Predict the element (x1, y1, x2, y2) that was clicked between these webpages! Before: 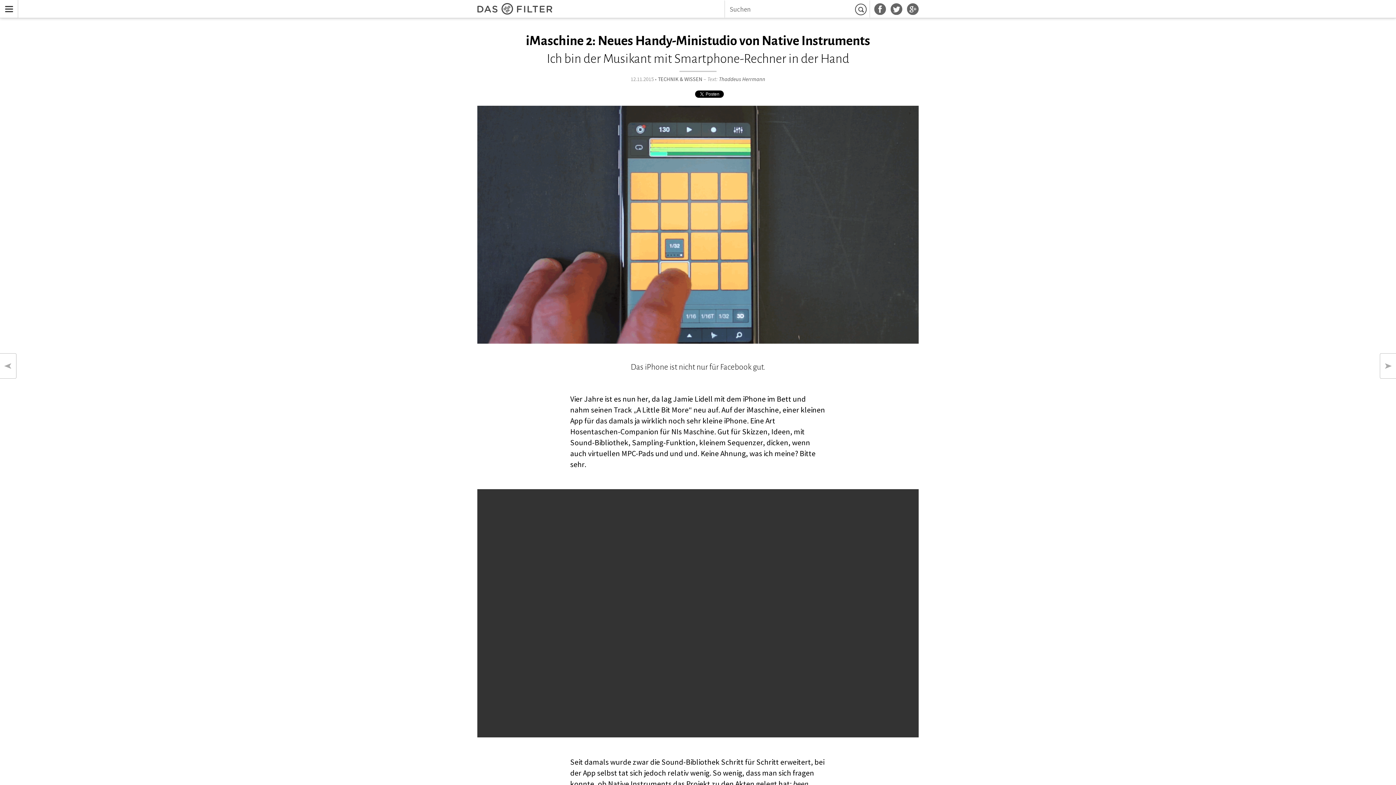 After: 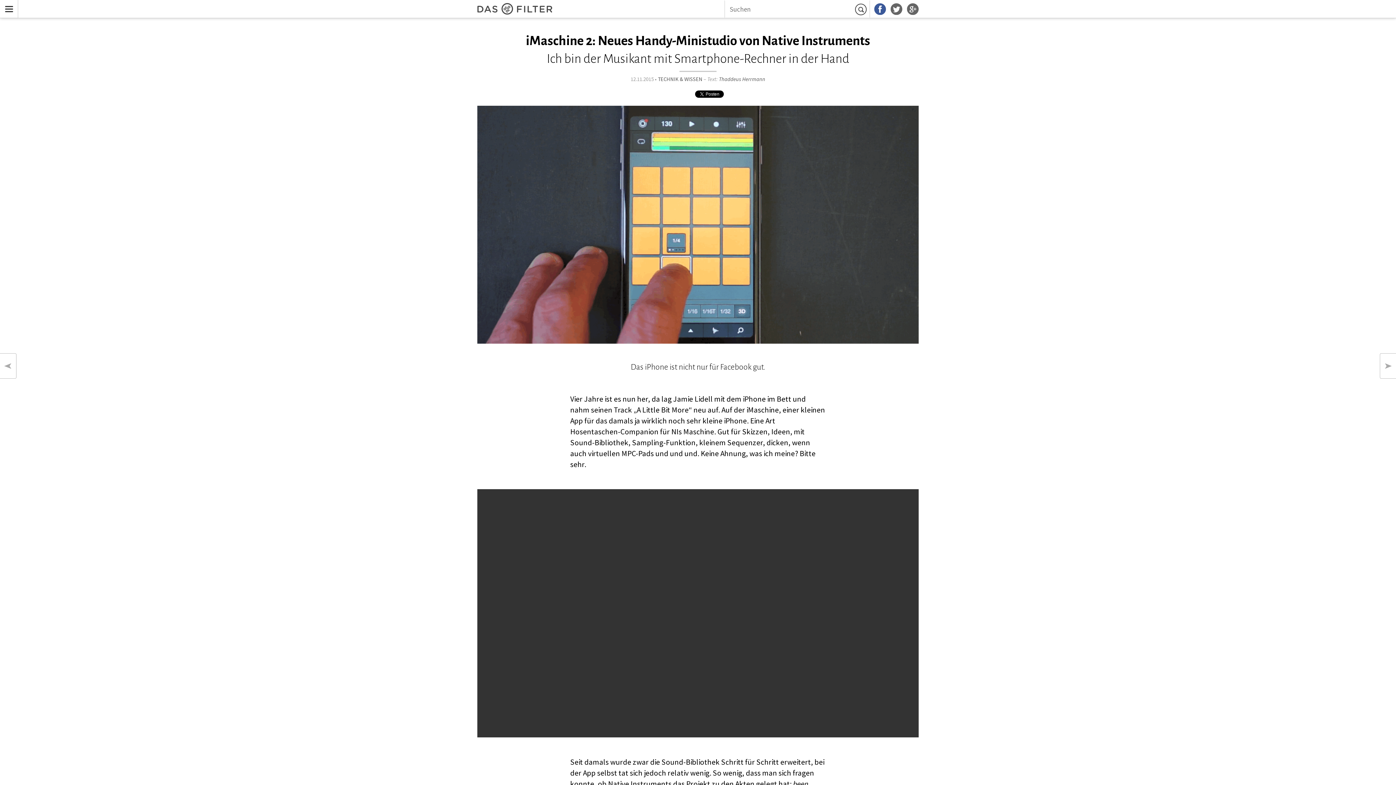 Action: bbox: (874, 3, 886, 14)